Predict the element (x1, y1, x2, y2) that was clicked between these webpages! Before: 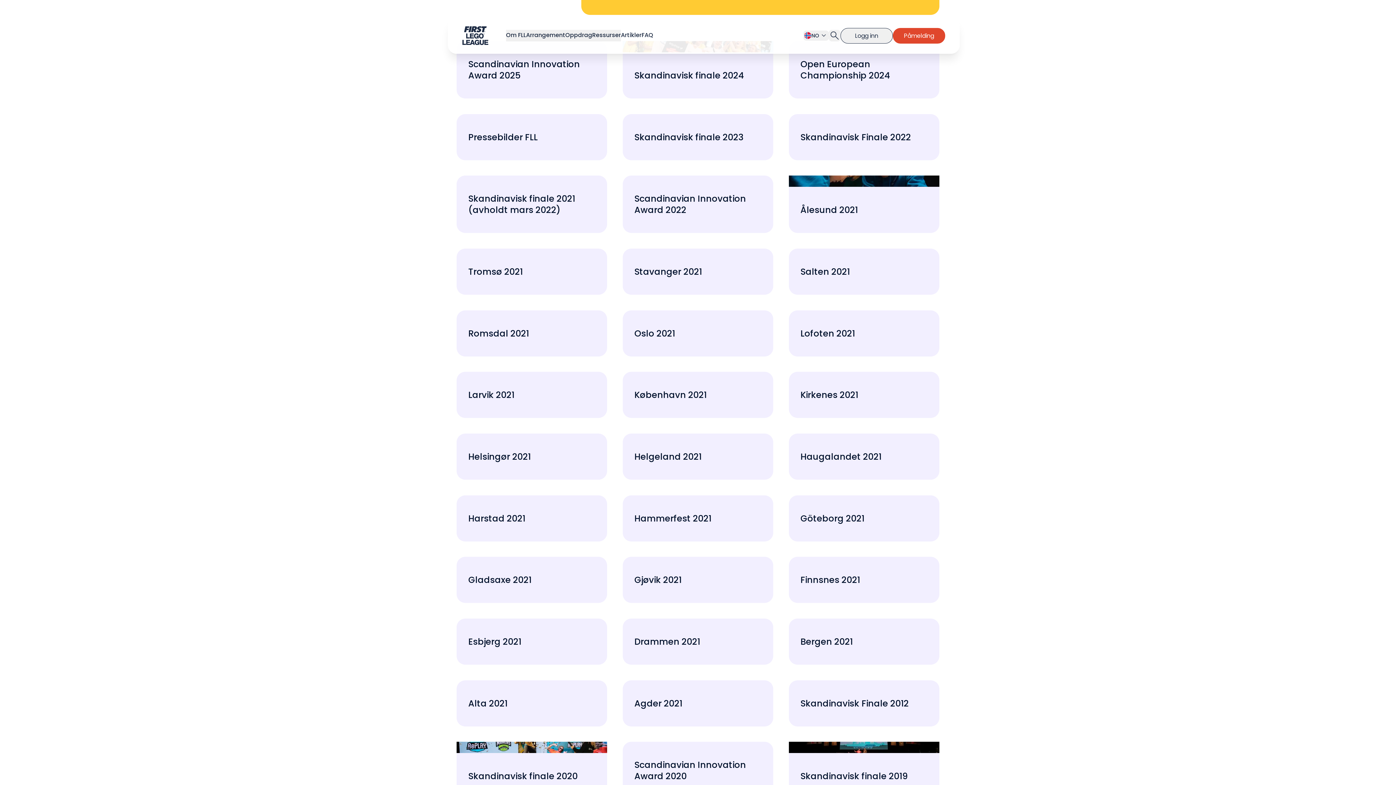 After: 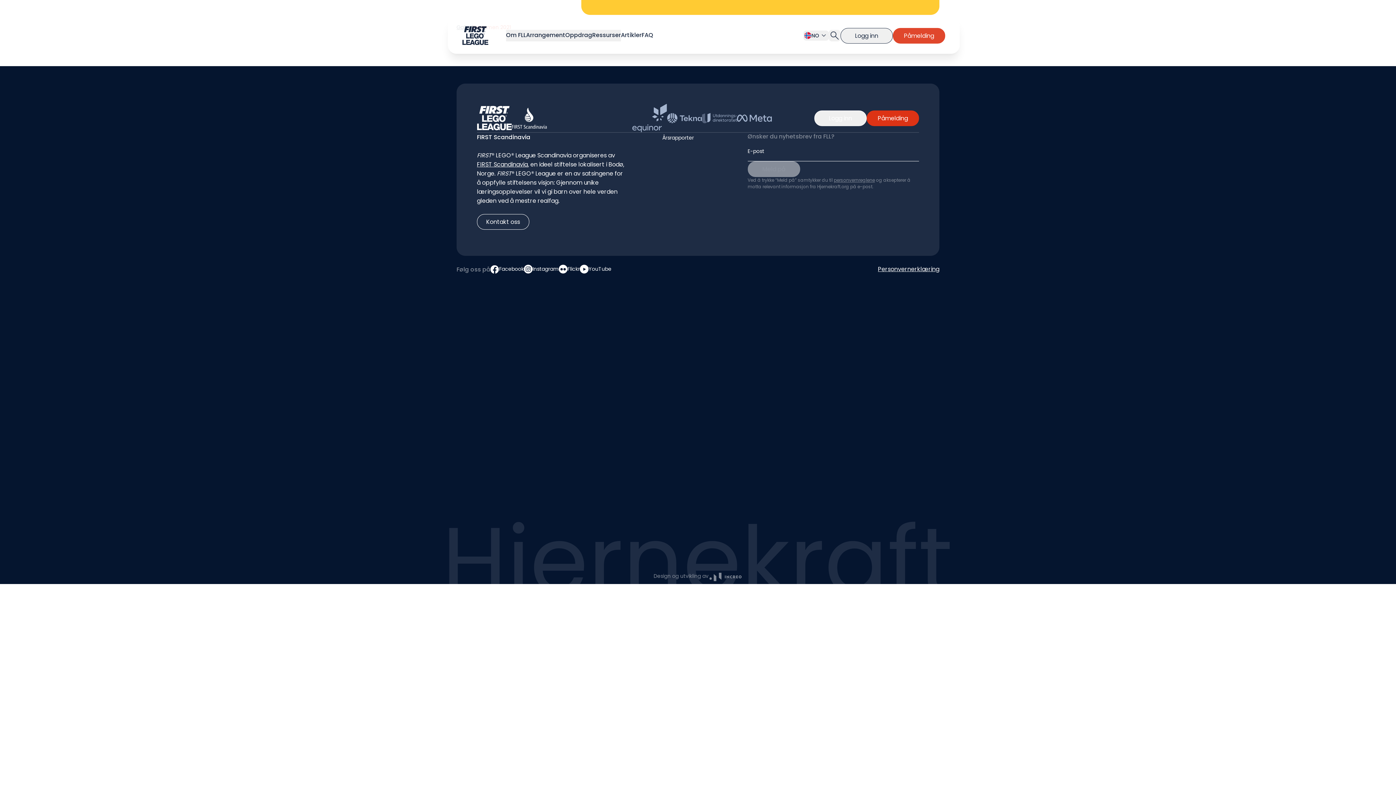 Action: label: Drammen 2021 bbox: (622, 618, 773, 665)